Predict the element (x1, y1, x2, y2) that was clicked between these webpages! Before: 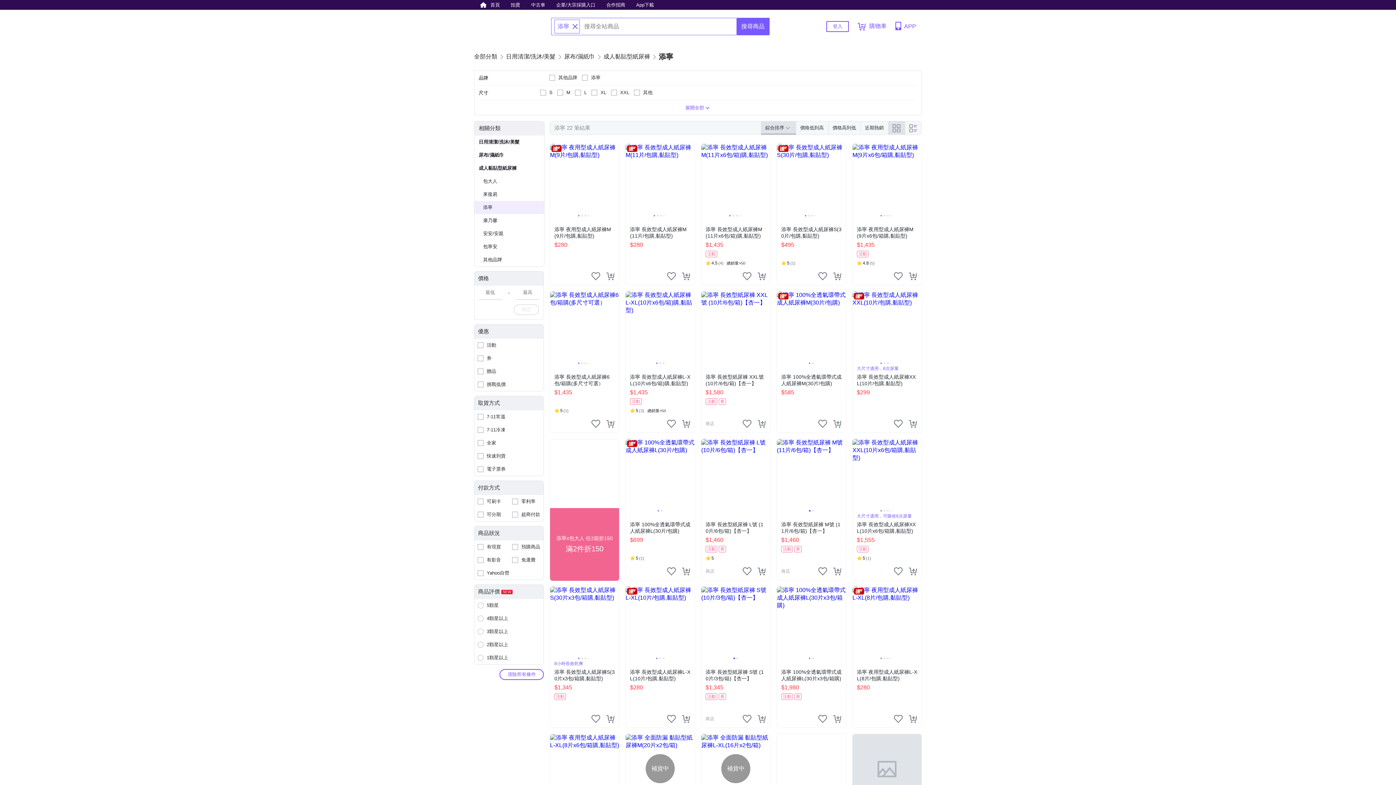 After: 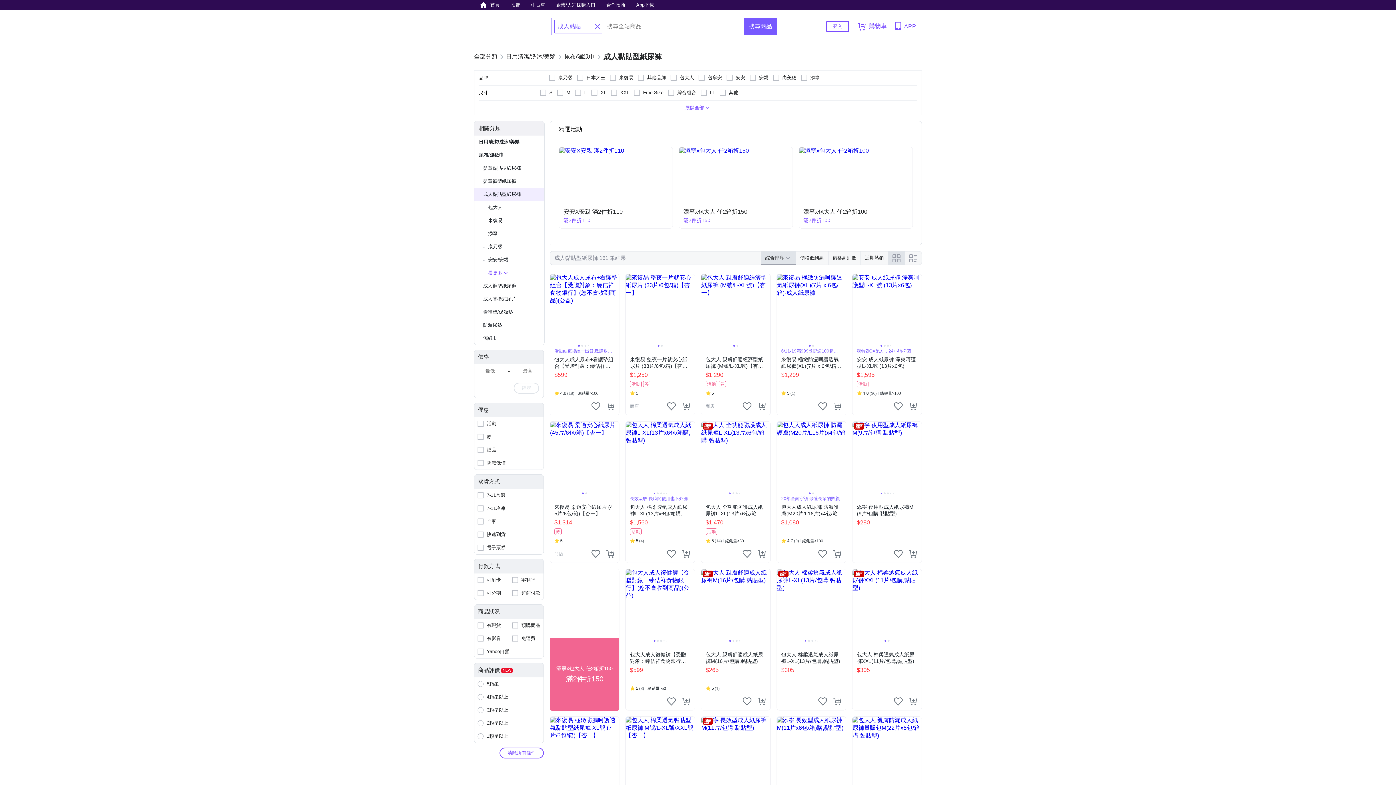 Action: label: 成人黏貼型紙尿褲 bbox: (603, 53, 650, 59)